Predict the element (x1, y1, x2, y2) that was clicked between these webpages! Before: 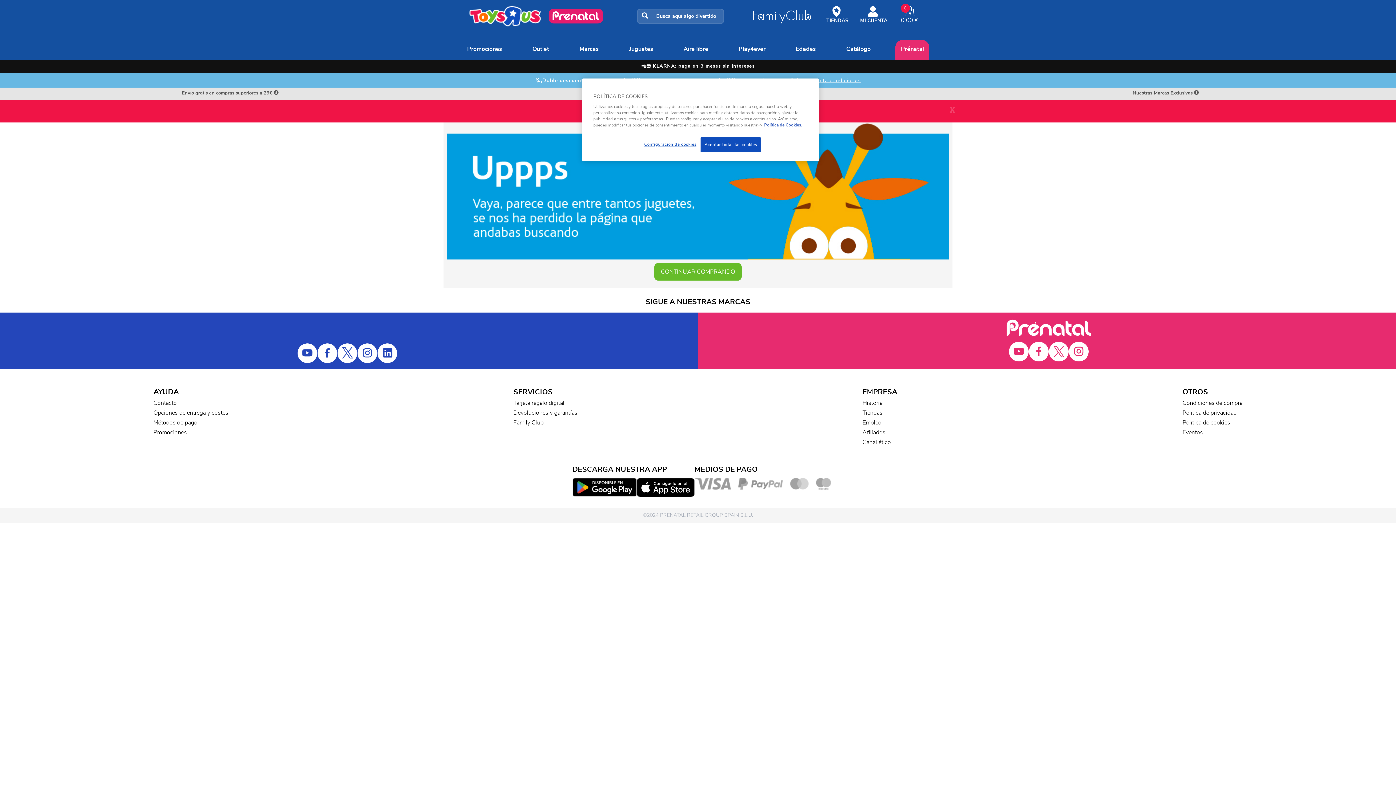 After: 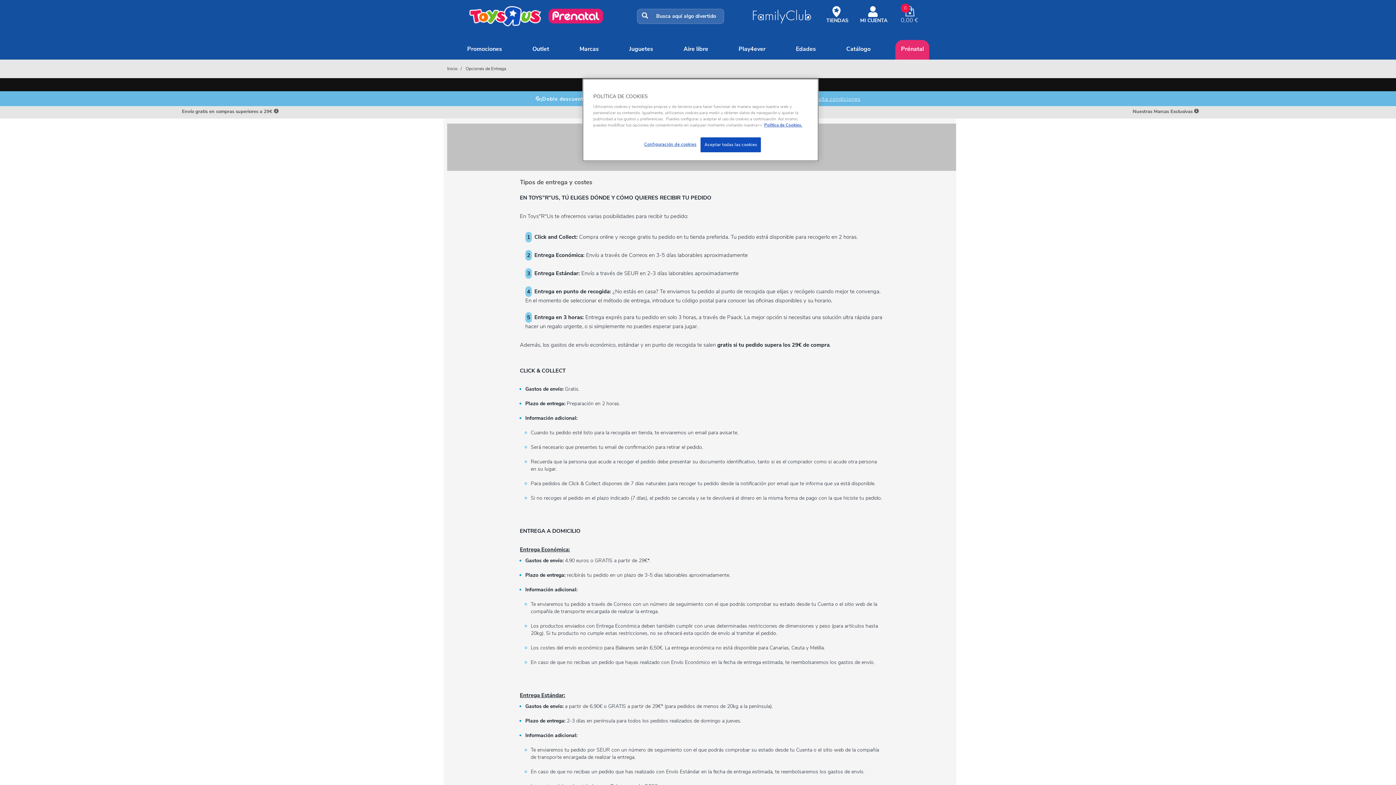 Action: bbox: (273, 89, 278, 96)